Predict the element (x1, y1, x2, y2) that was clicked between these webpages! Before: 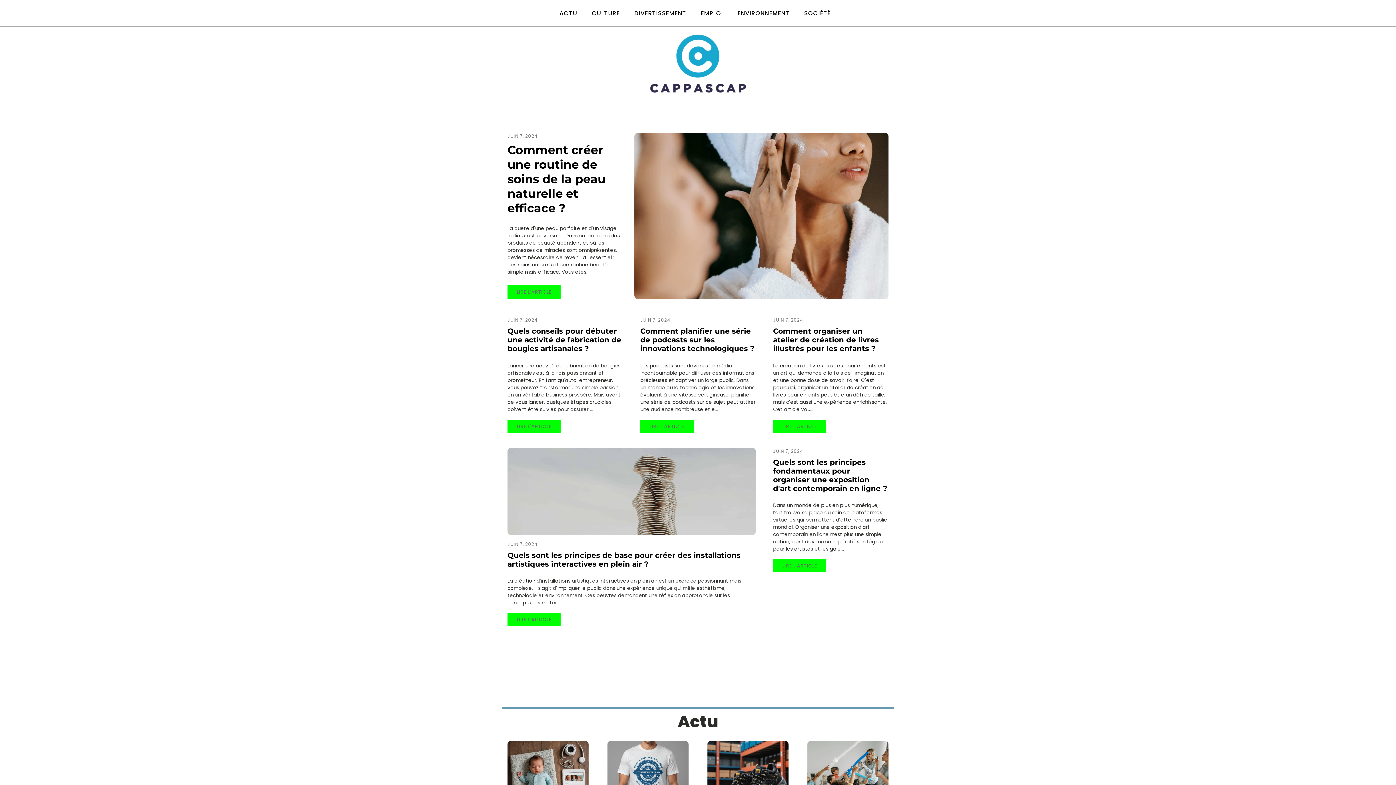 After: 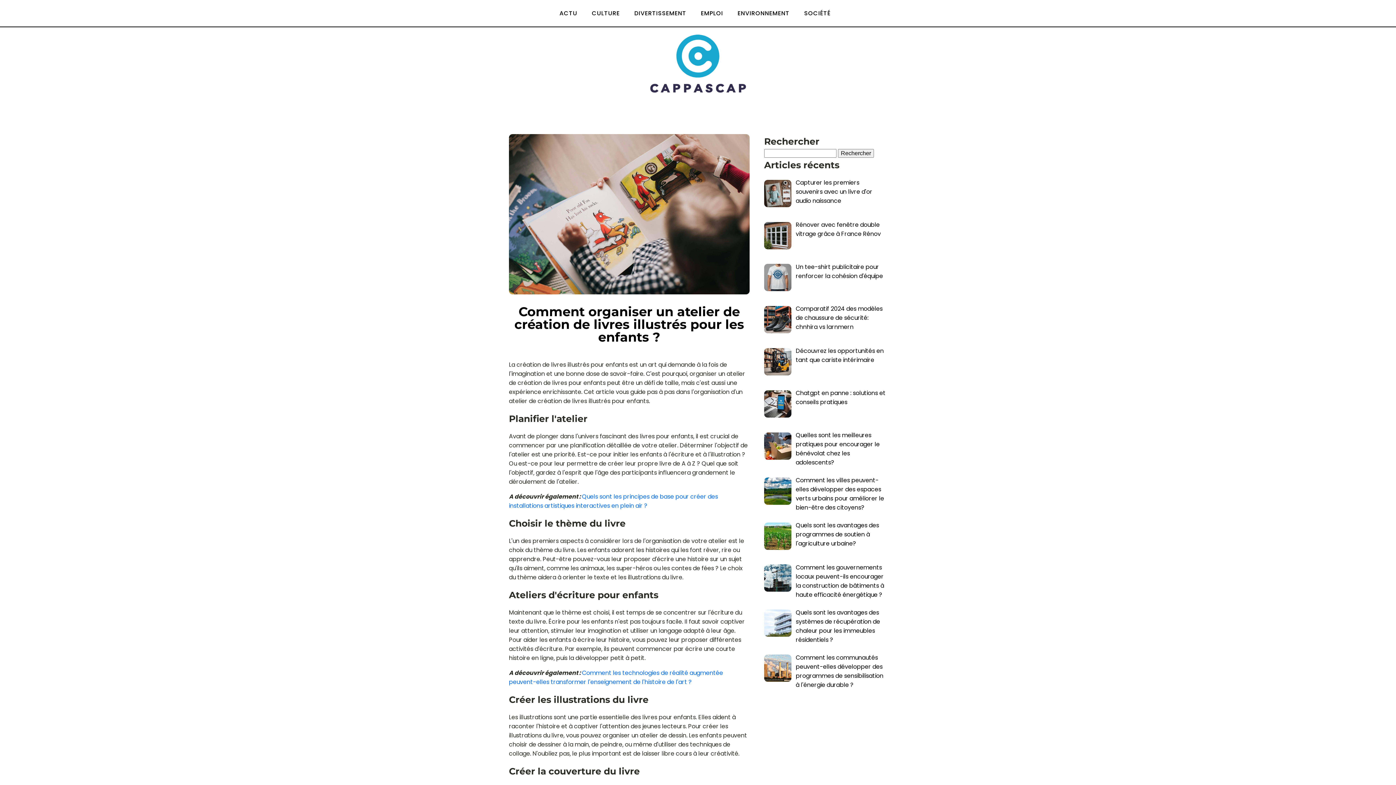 Action: label: LIRE L'ARTICLE bbox: (773, 419, 826, 433)